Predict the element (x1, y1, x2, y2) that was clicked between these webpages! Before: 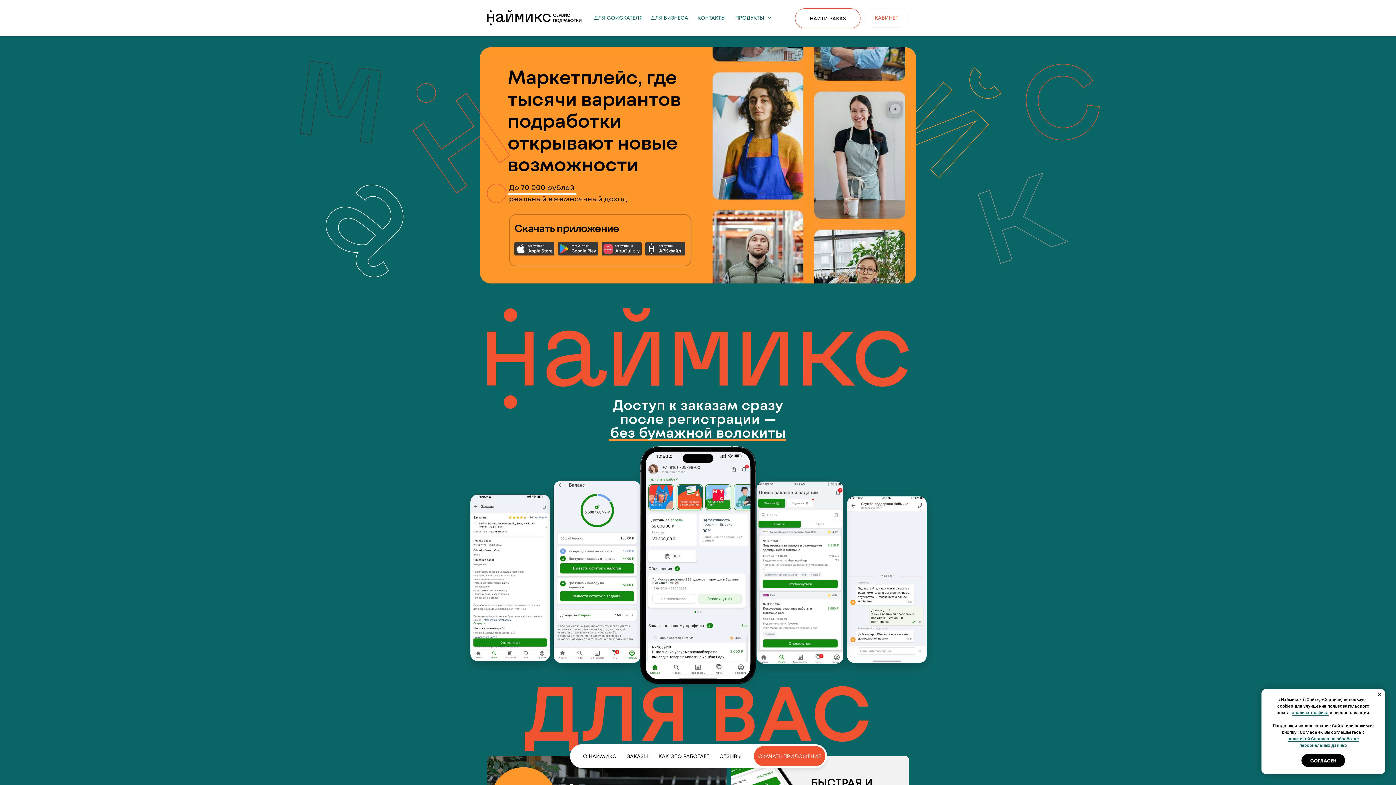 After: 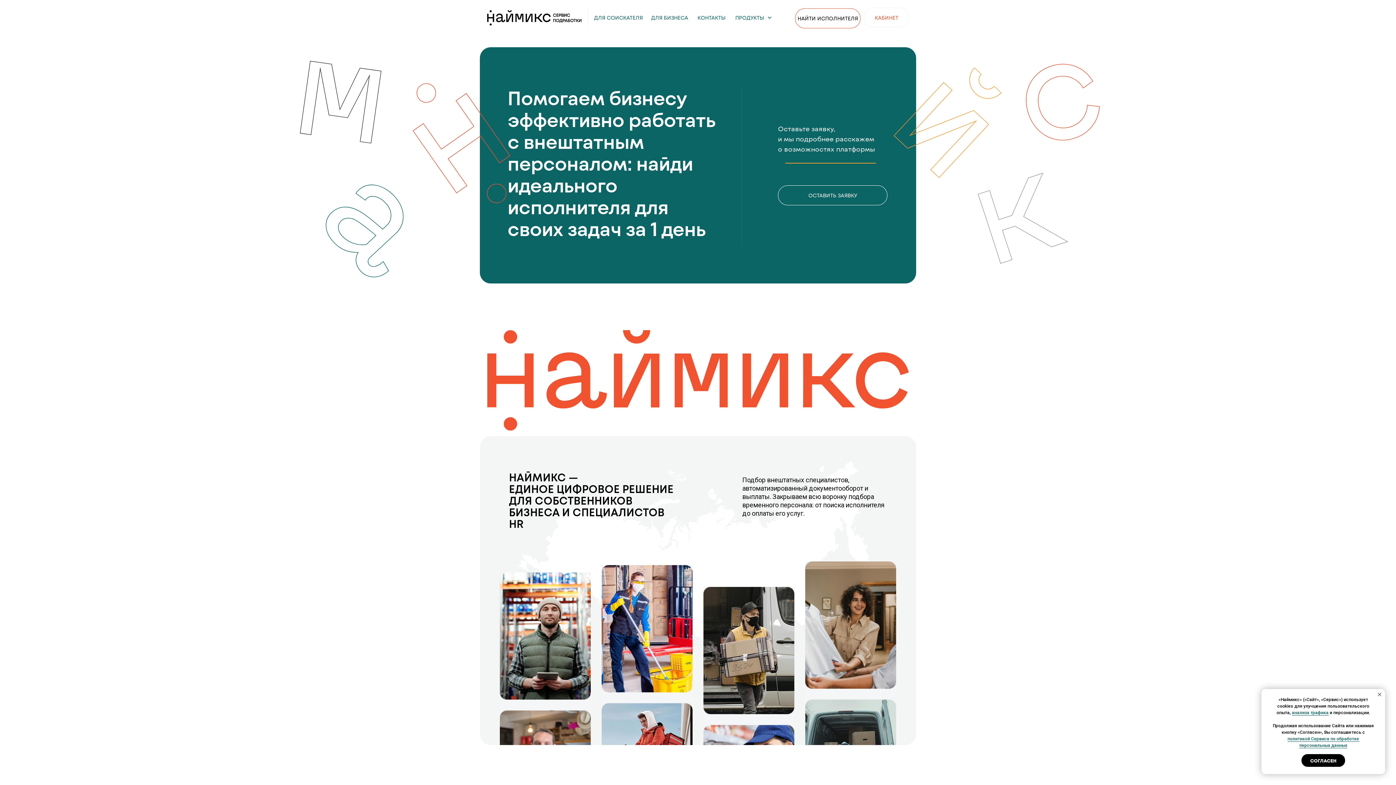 Action: bbox: (646, 7, 693, 27) label: ДЛЯ БИЗНЕСА